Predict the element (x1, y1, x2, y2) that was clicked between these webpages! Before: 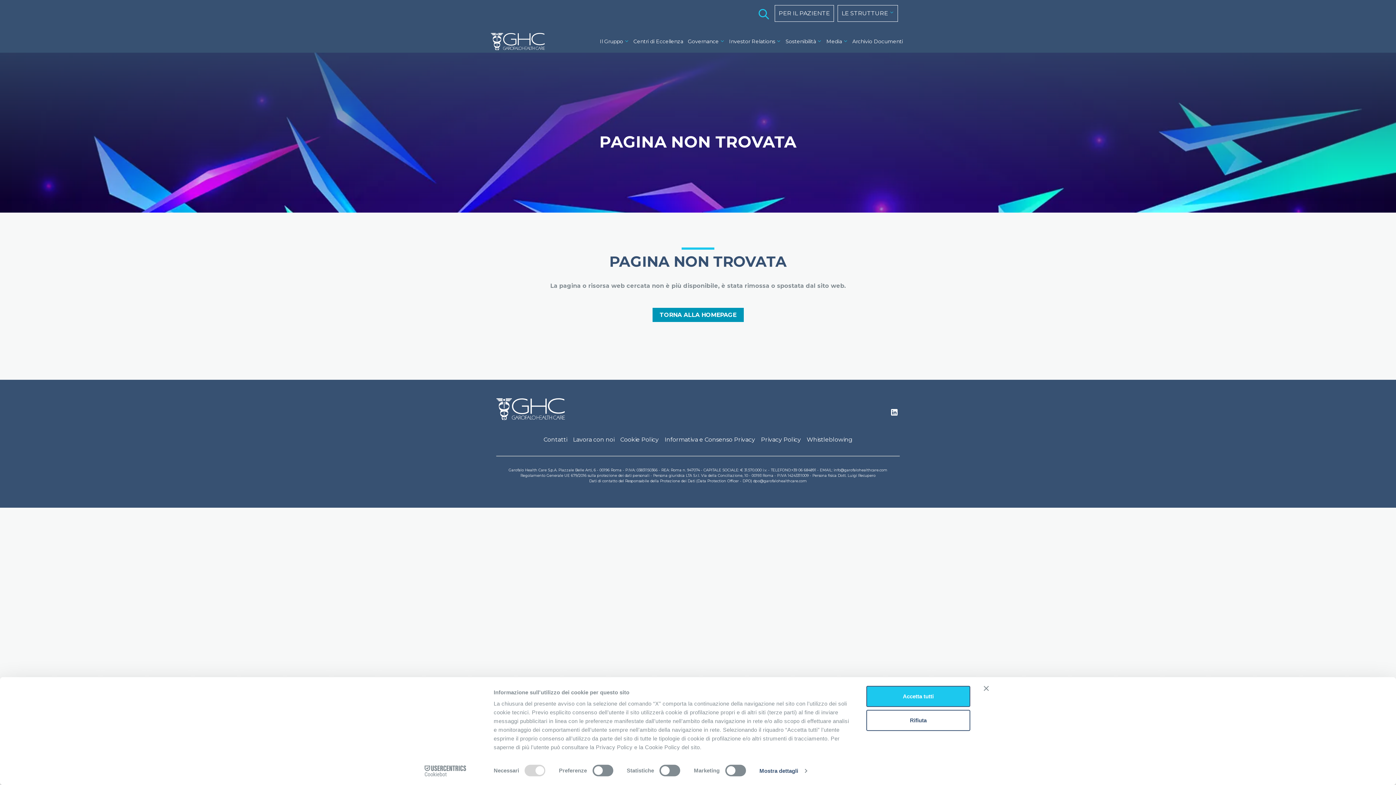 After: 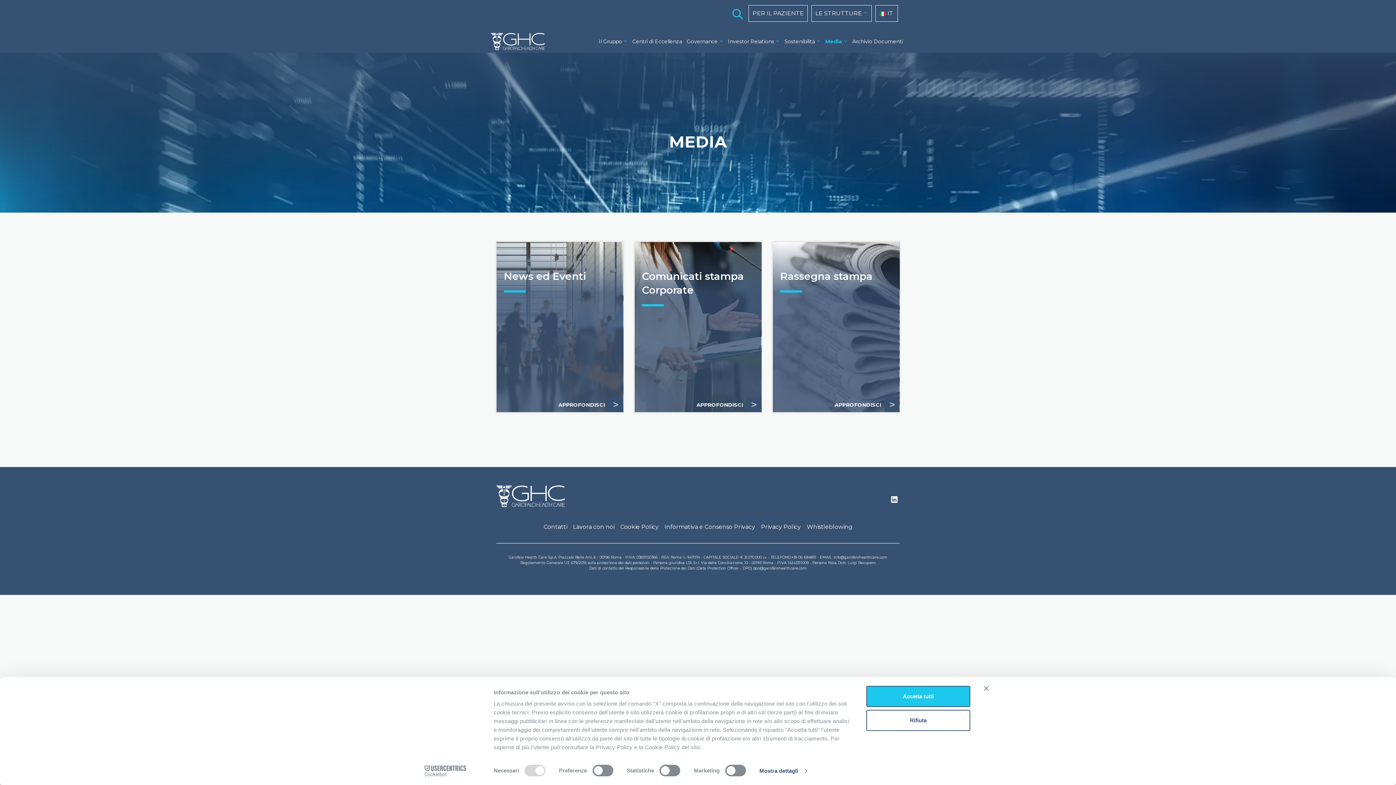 Action: bbox: (824, 30, 850, 48) label: Media